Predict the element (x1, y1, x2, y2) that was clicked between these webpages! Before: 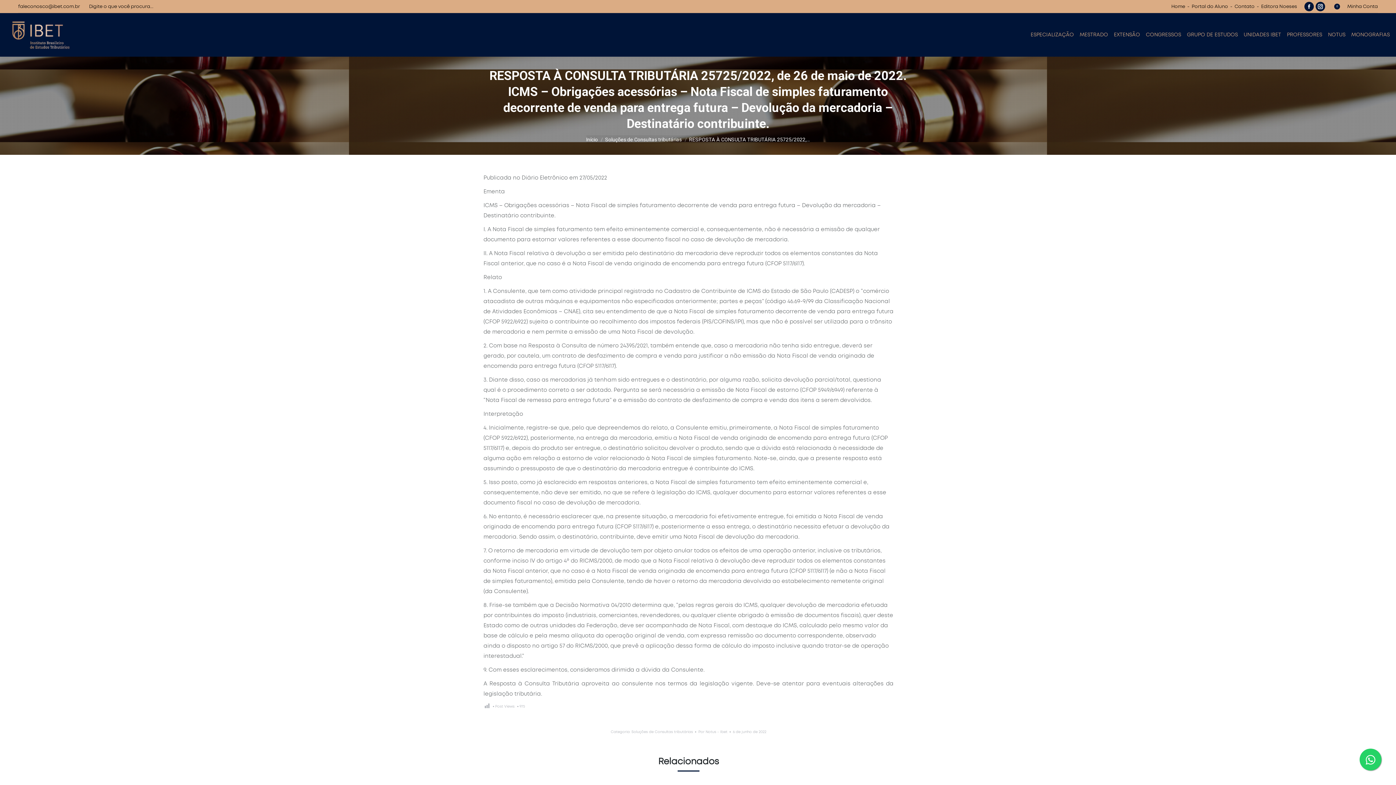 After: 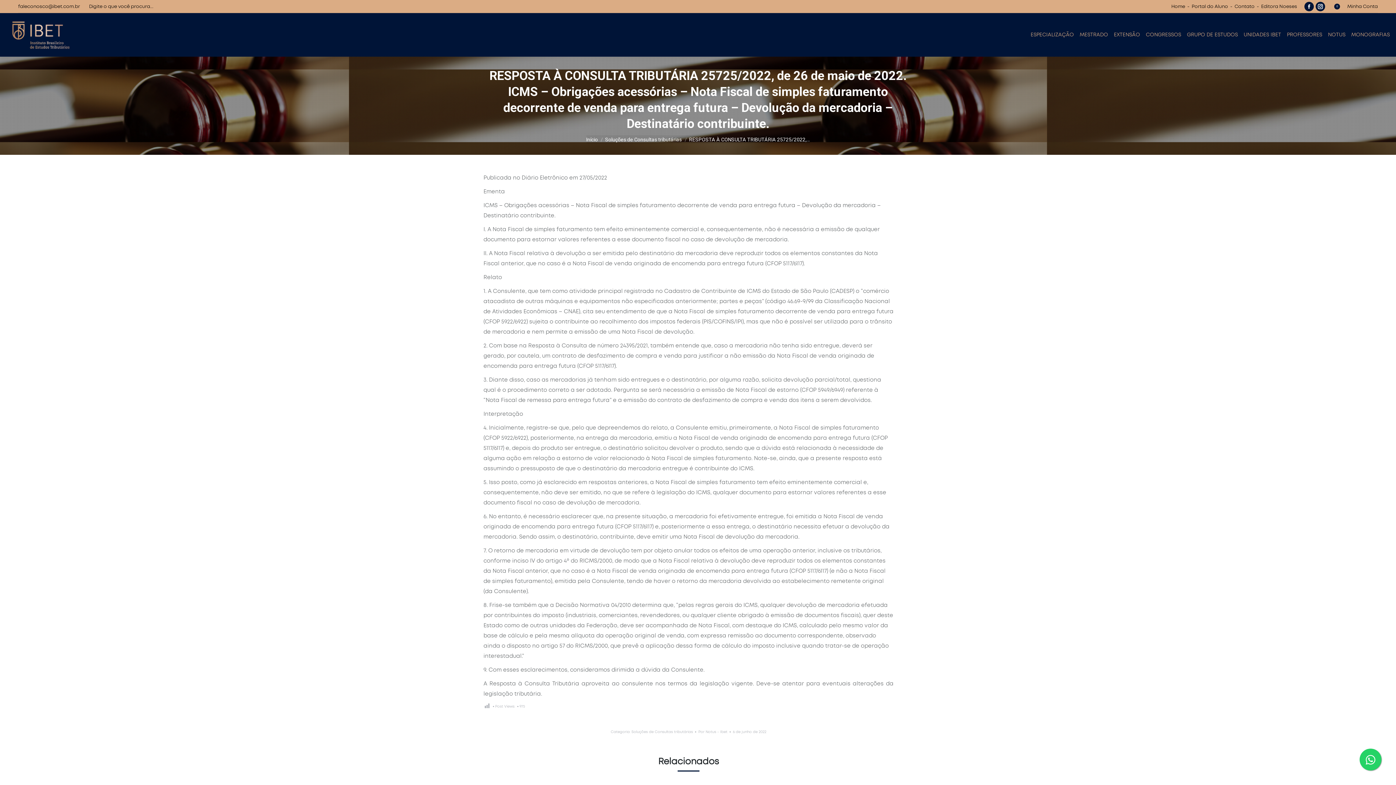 Action: bbox: (87, 3, 153, 10) label: Digite o que você procura...